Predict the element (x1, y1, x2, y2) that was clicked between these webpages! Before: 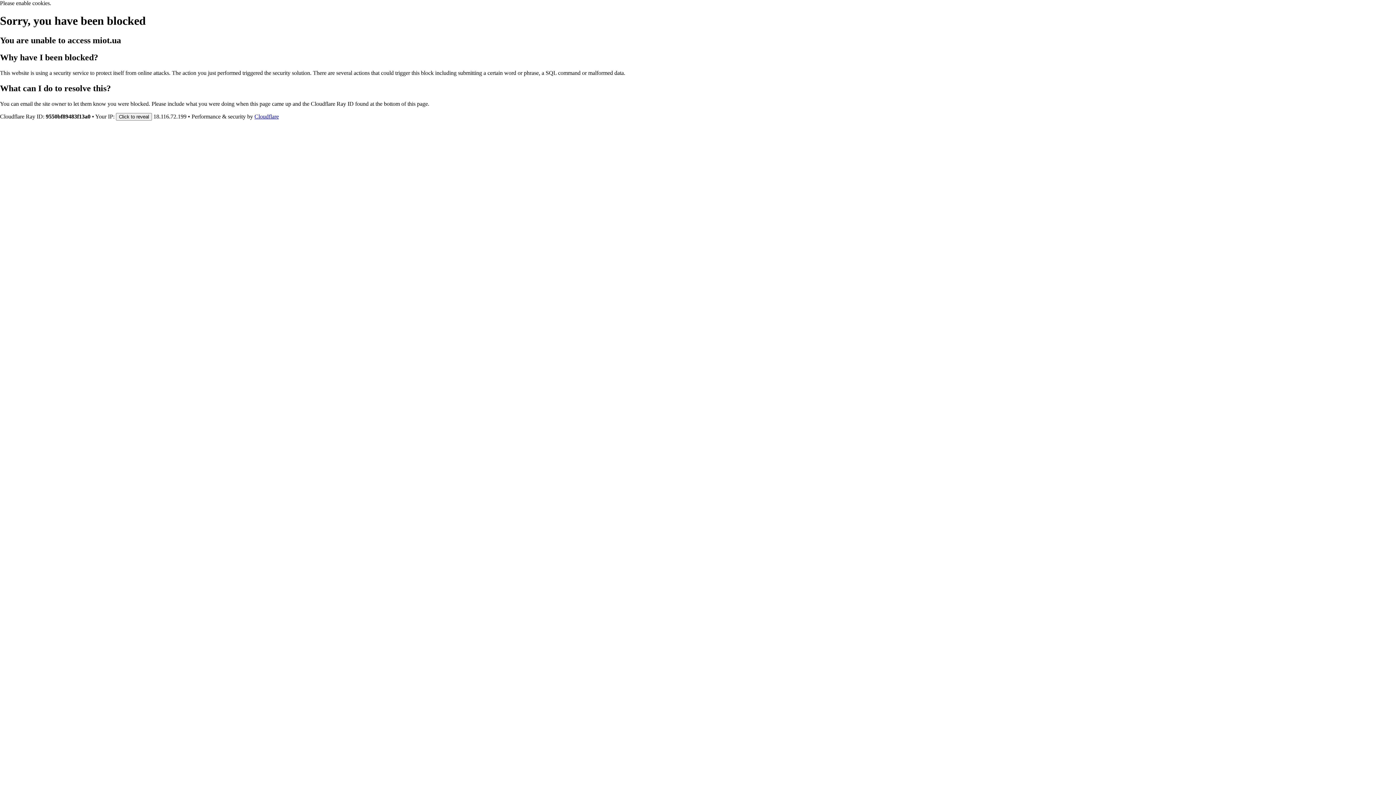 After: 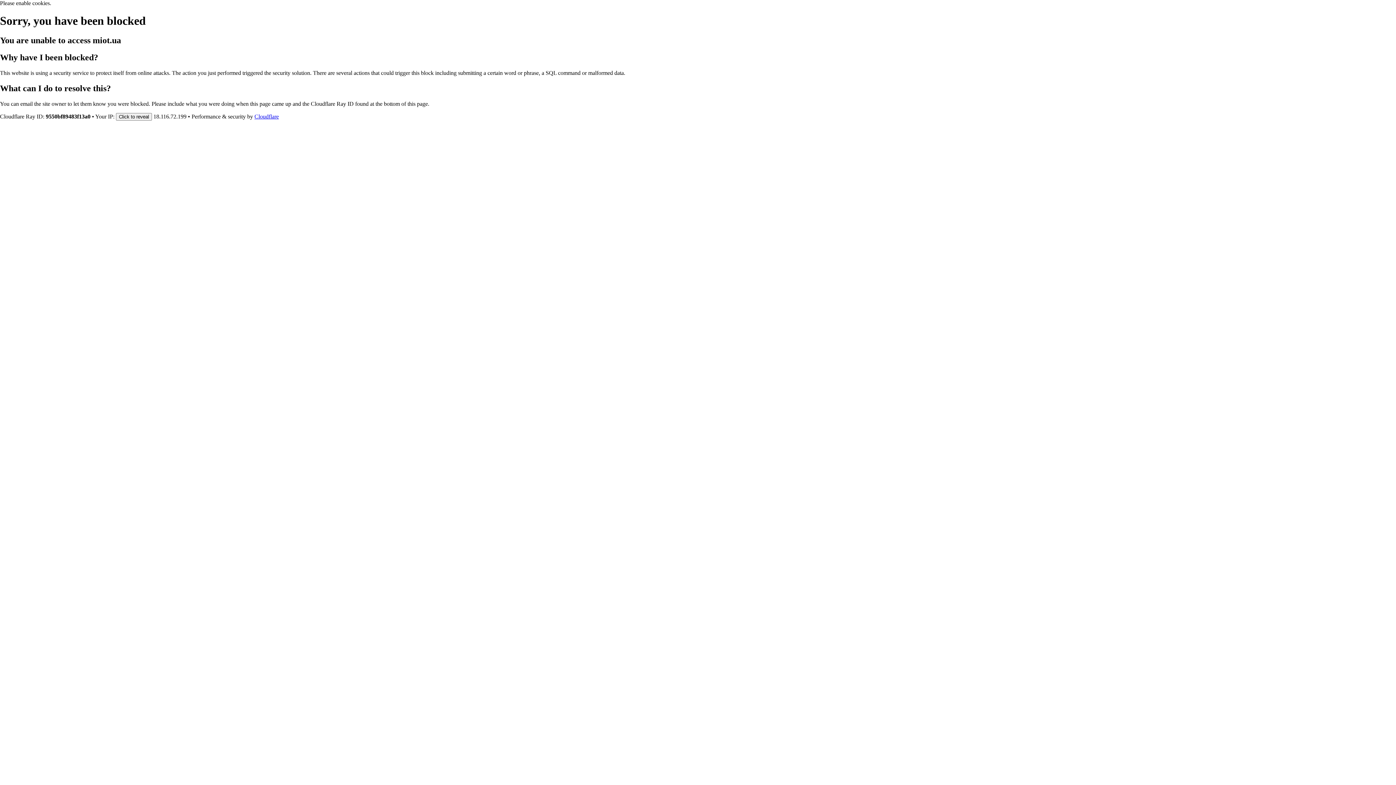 Action: bbox: (254, 113, 278, 119) label: Cloudflare